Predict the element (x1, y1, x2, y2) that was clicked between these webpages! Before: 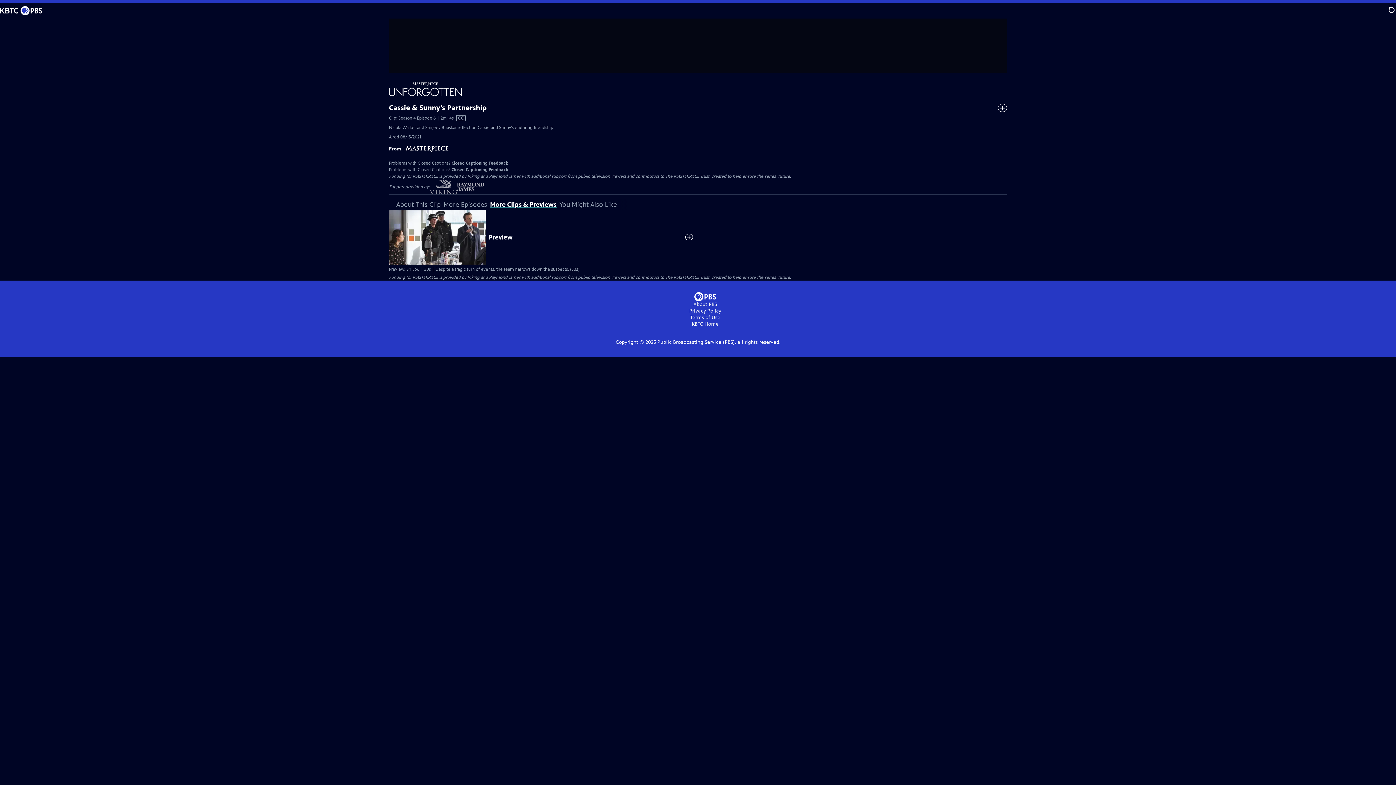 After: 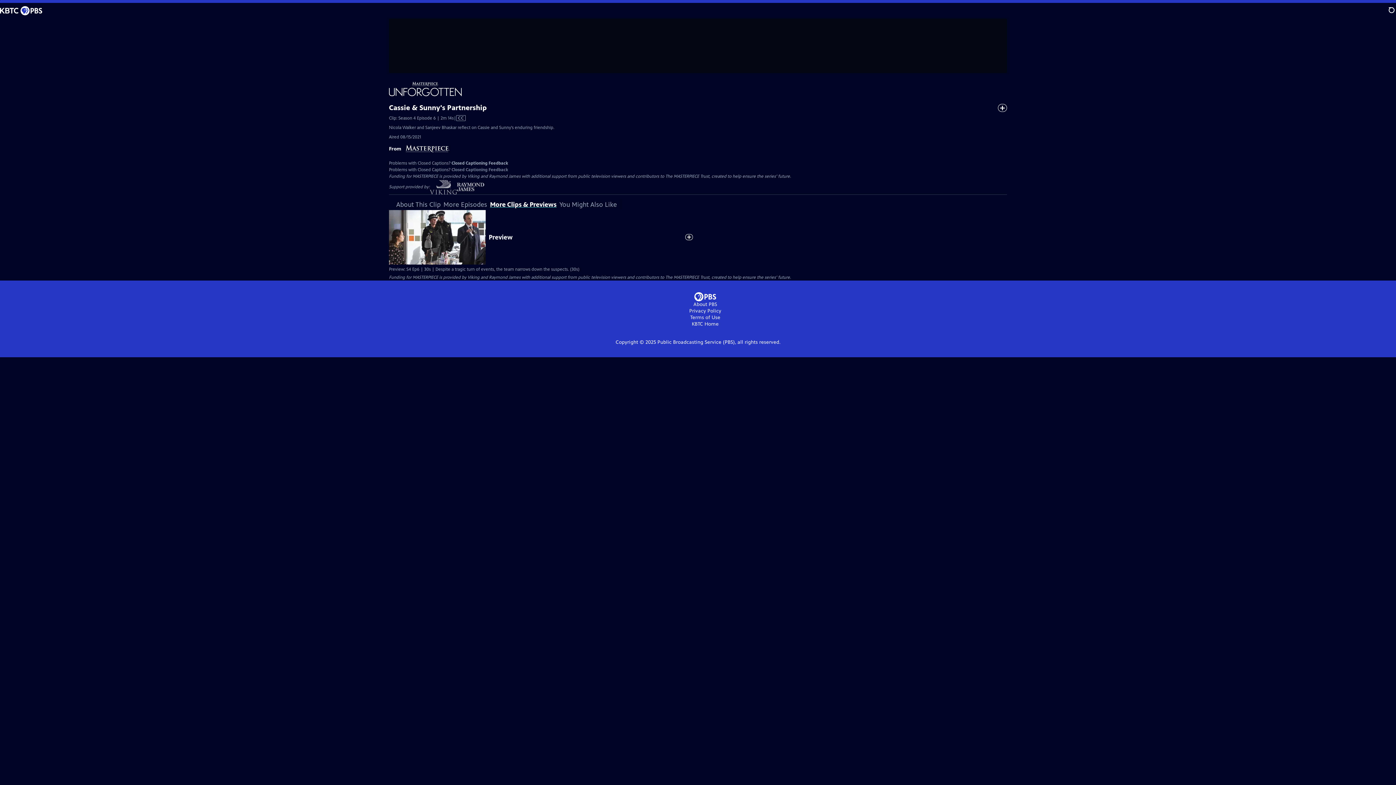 Action: bbox: (451, 167, 508, 172) label: Closed Captioning Feedback